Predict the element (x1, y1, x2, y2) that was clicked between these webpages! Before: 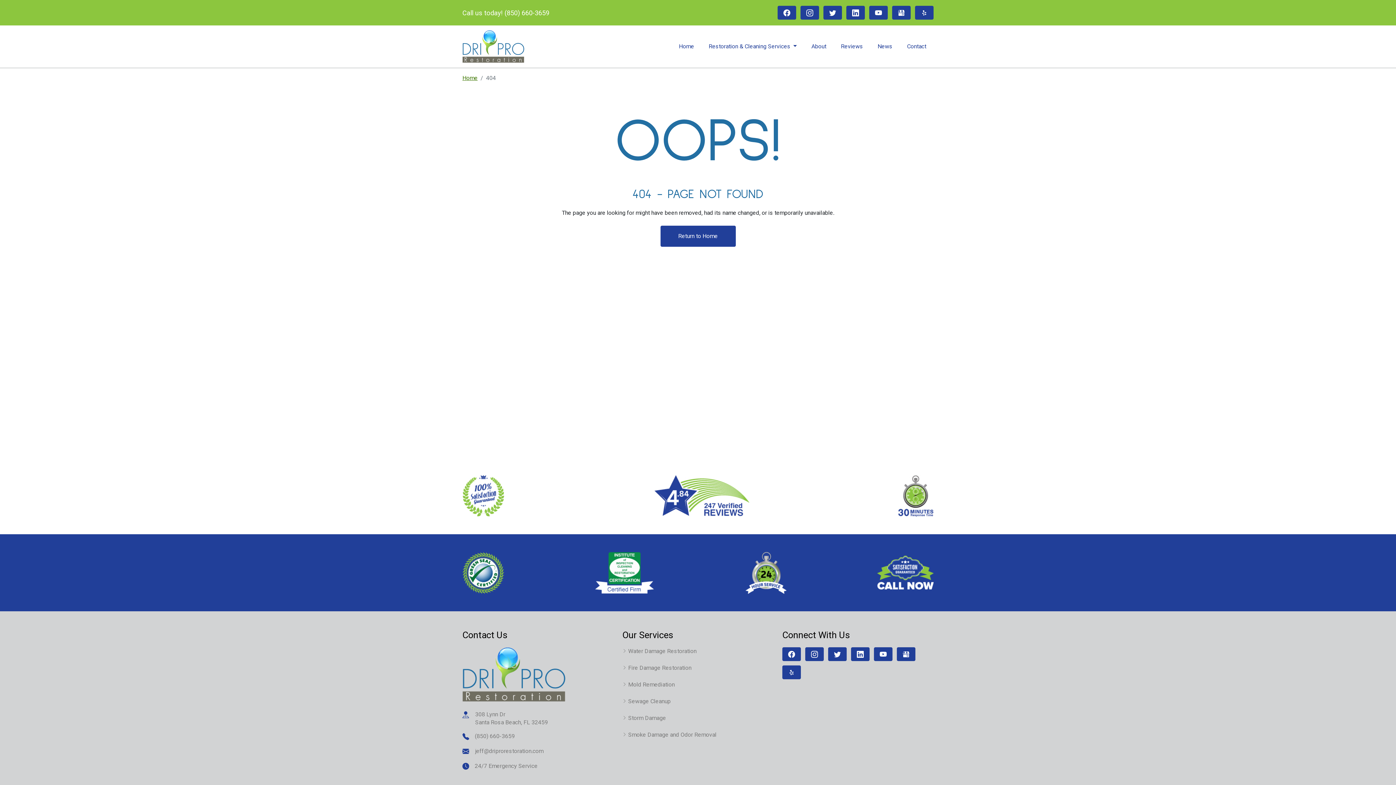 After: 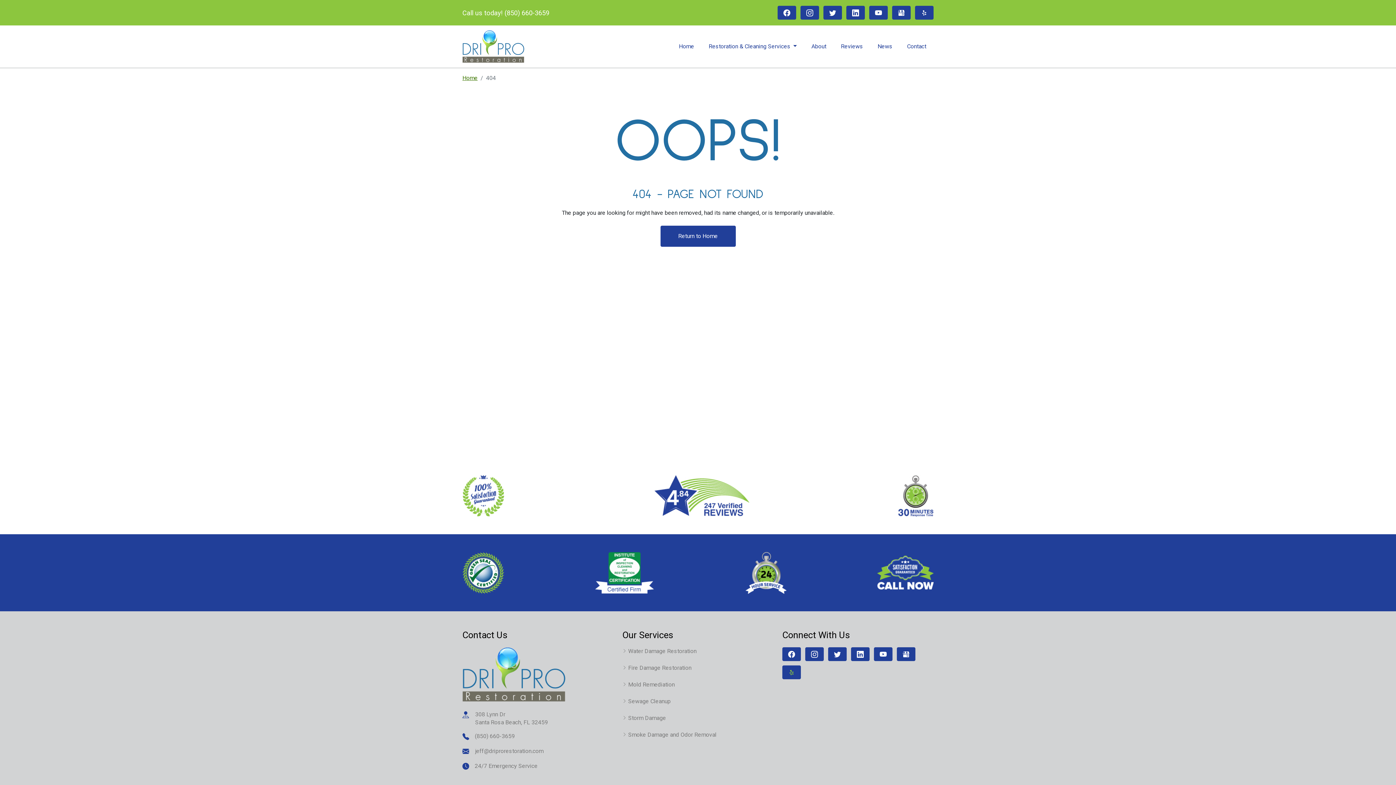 Action: bbox: (782, 665, 801, 679)